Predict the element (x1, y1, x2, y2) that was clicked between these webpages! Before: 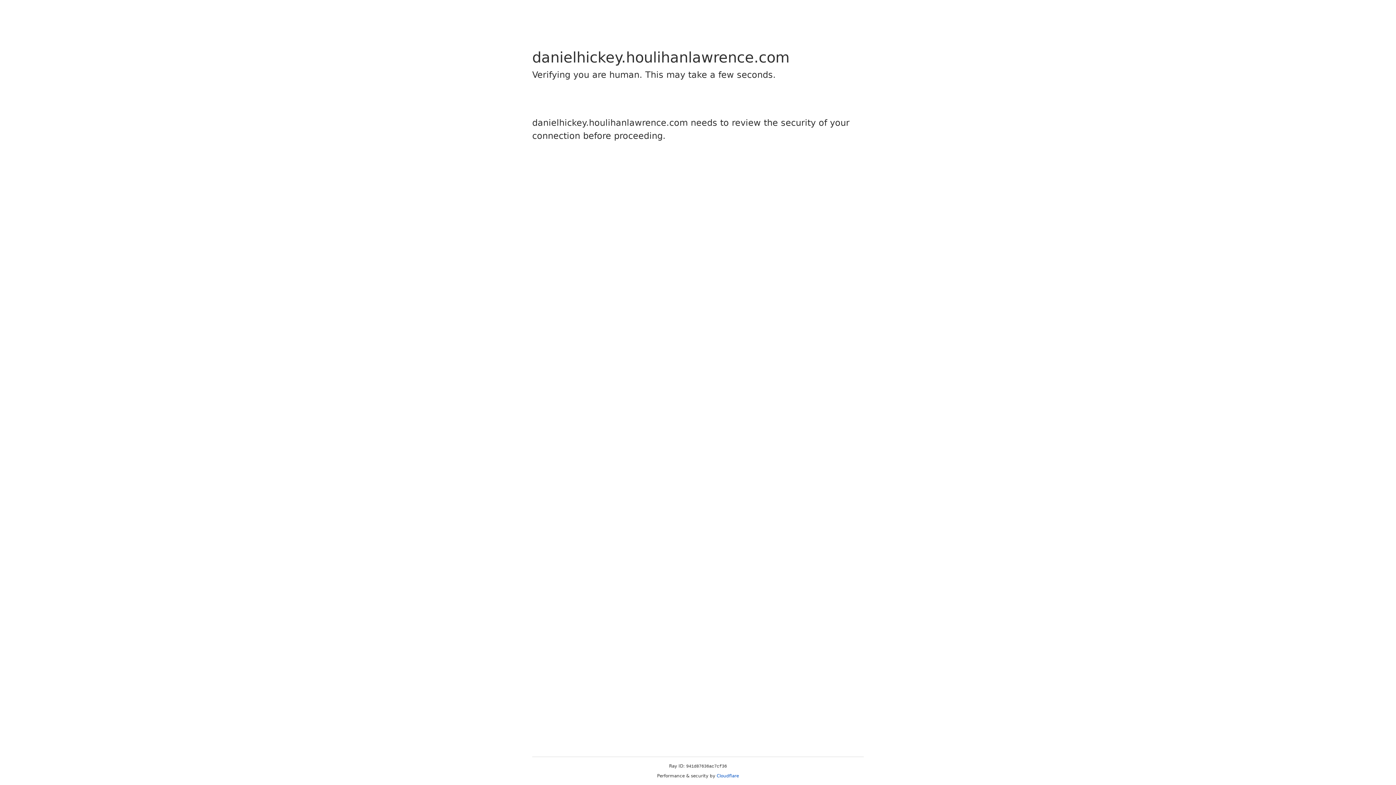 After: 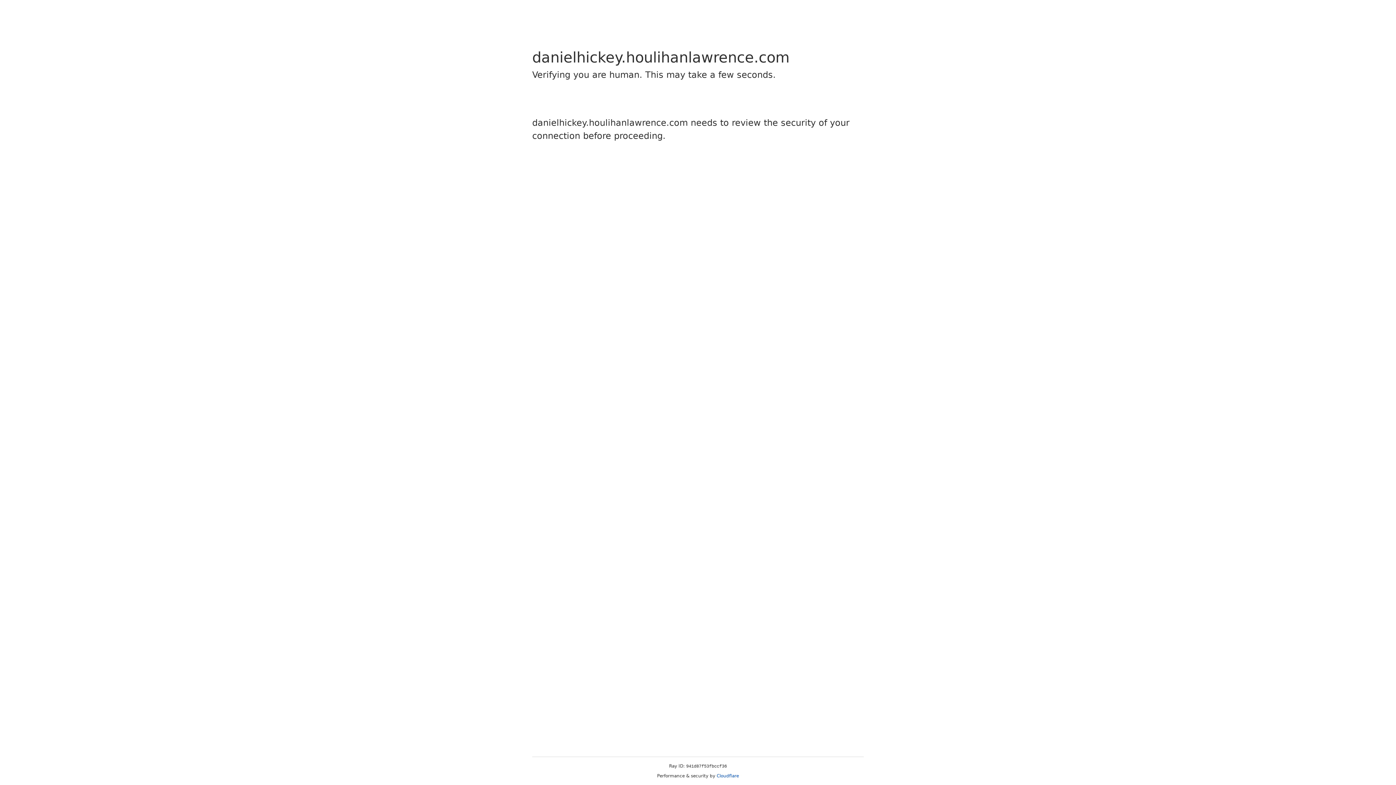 Action: bbox: (716, 773, 739, 778) label: Cloudflare